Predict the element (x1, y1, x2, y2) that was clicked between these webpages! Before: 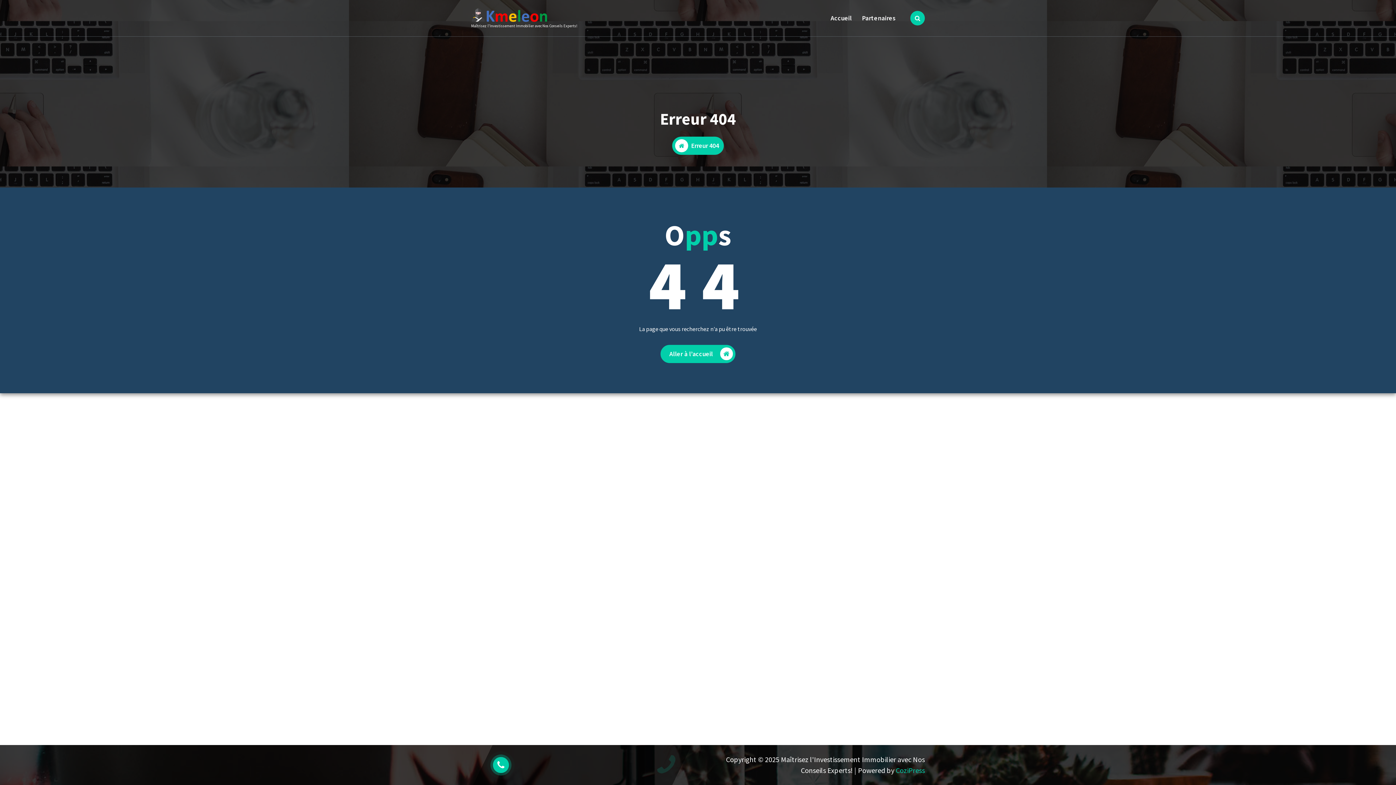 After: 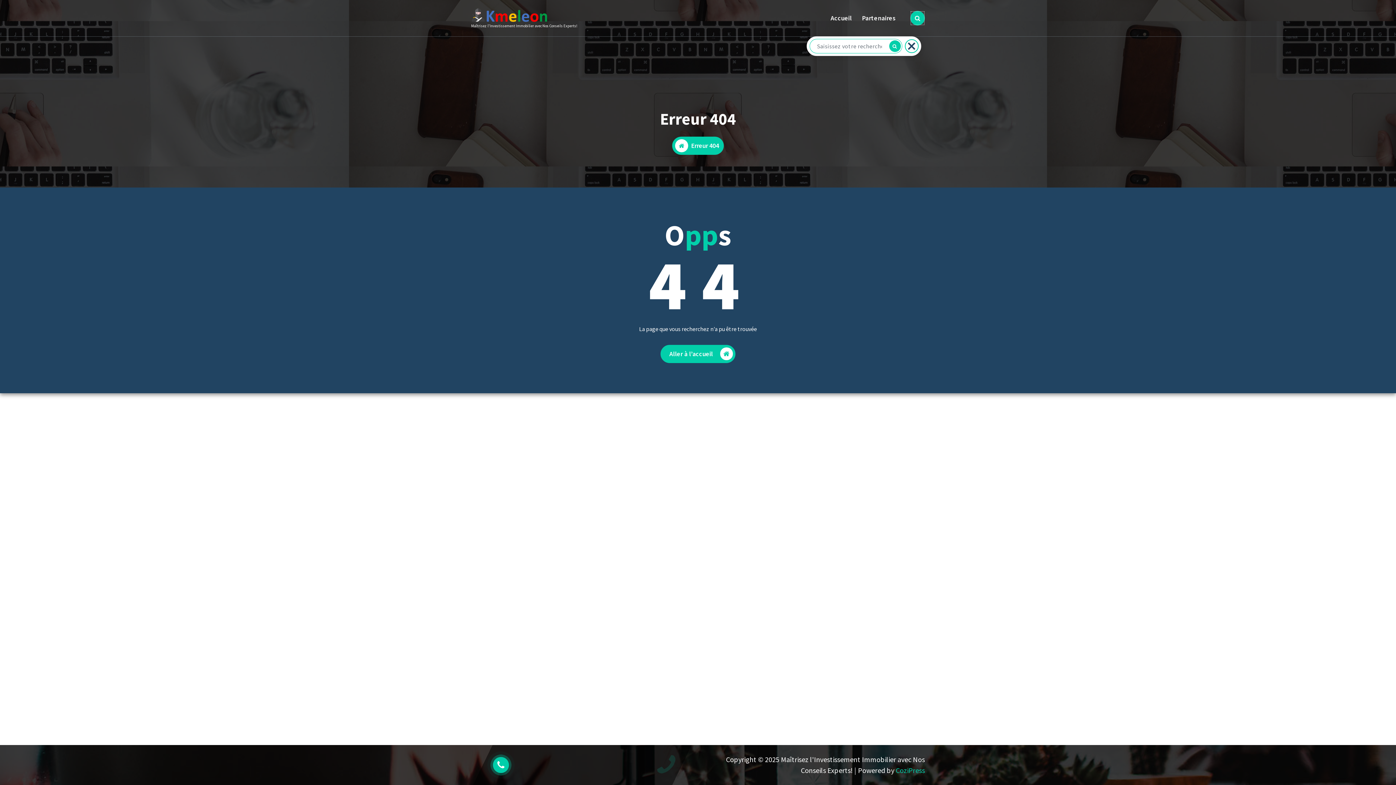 Action: bbox: (910, 10, 925, 25) label: Popup de recherche